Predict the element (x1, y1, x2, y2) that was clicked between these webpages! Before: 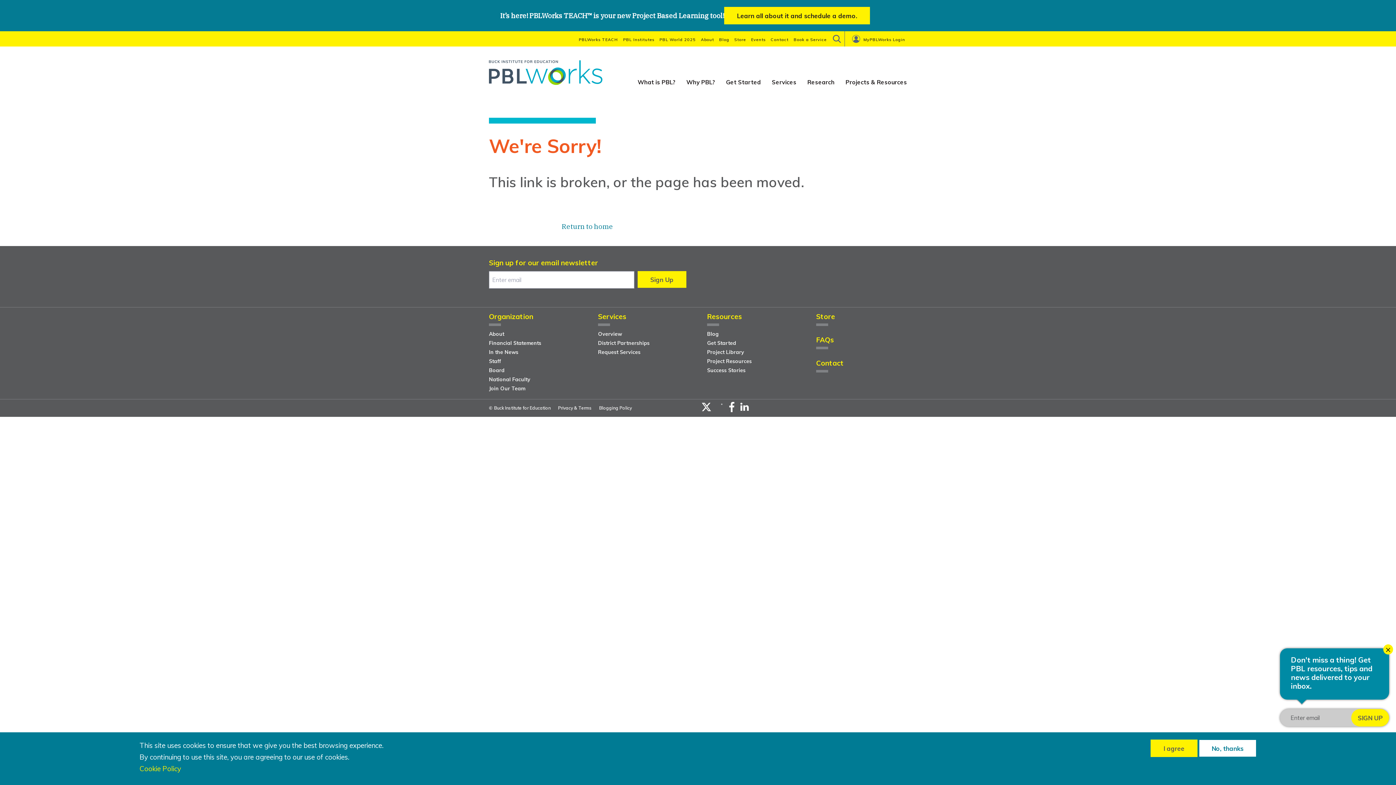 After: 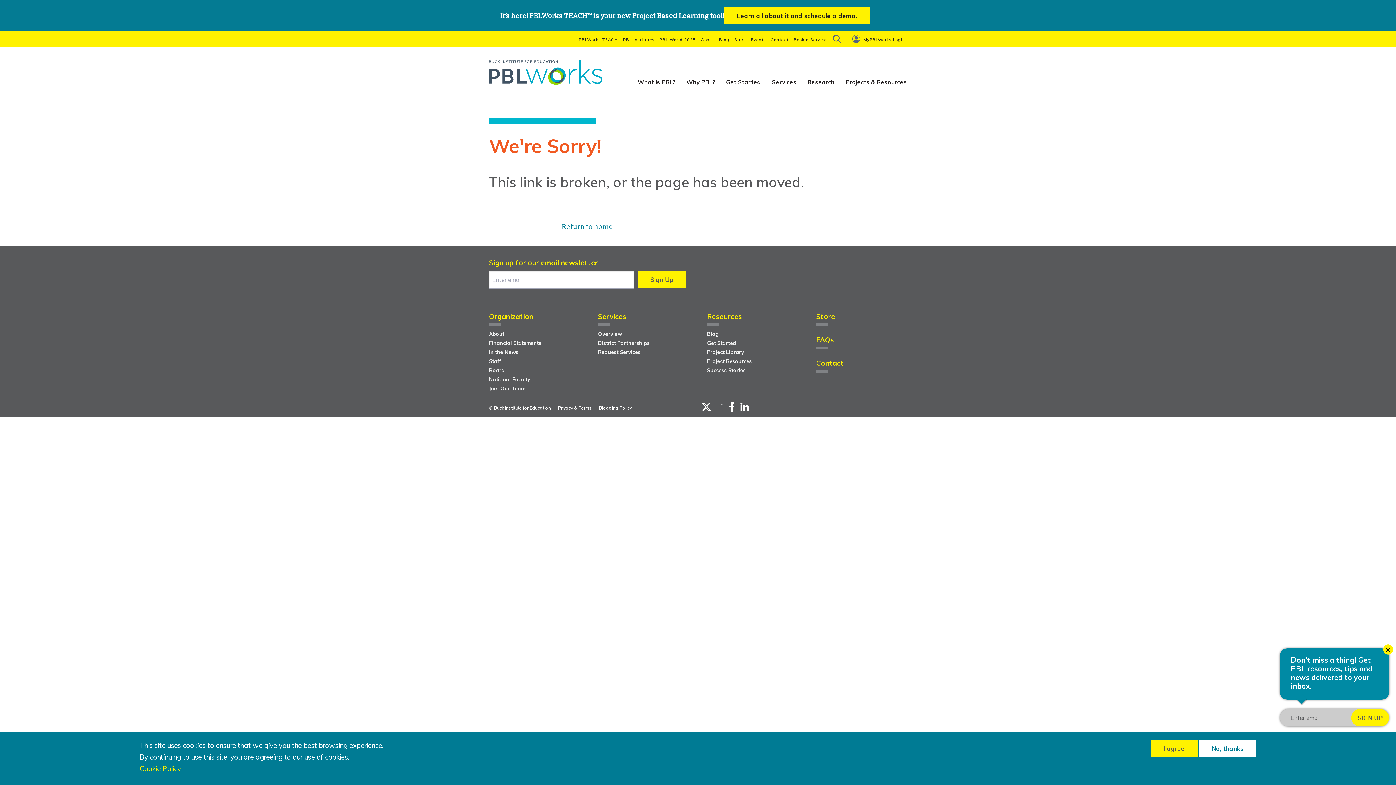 Action: bbox: (701, 402, 711, 412)